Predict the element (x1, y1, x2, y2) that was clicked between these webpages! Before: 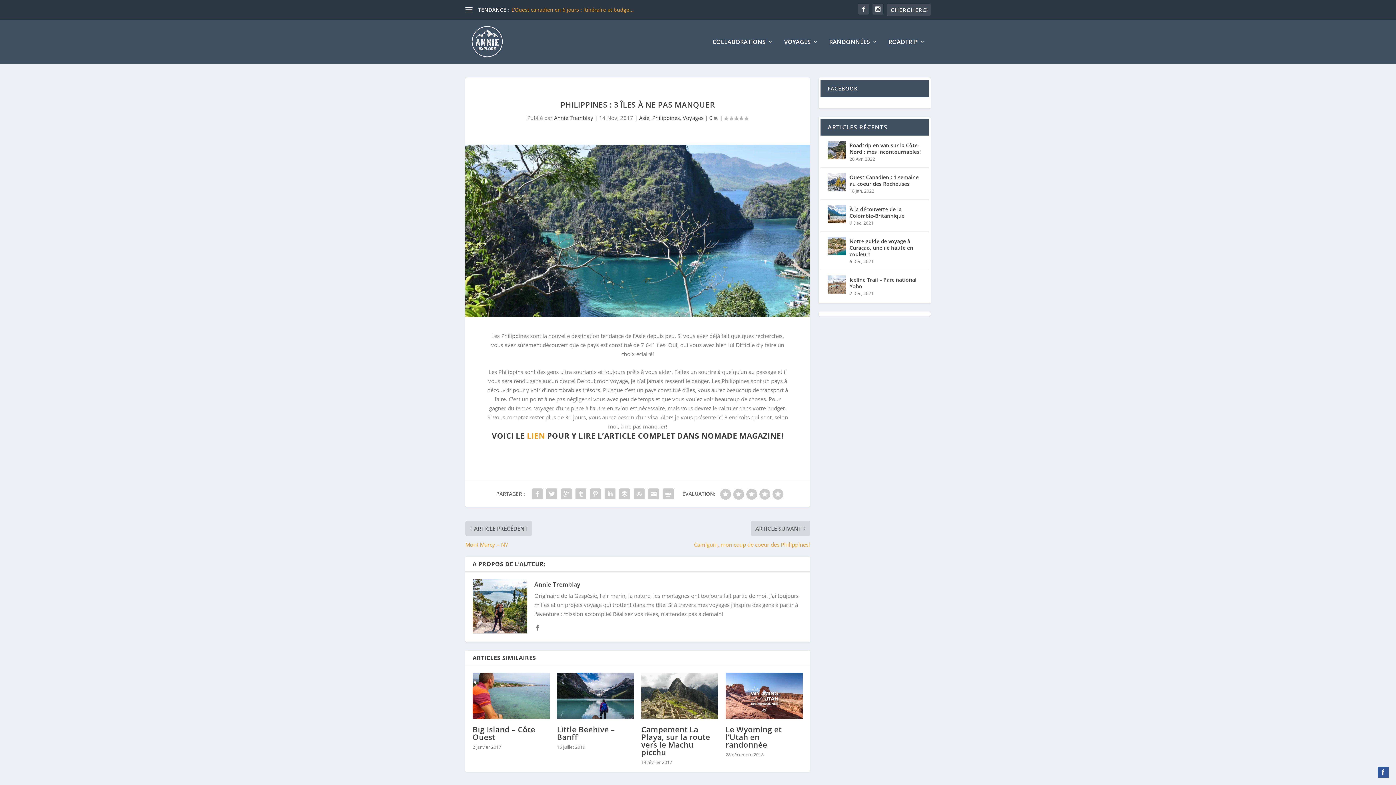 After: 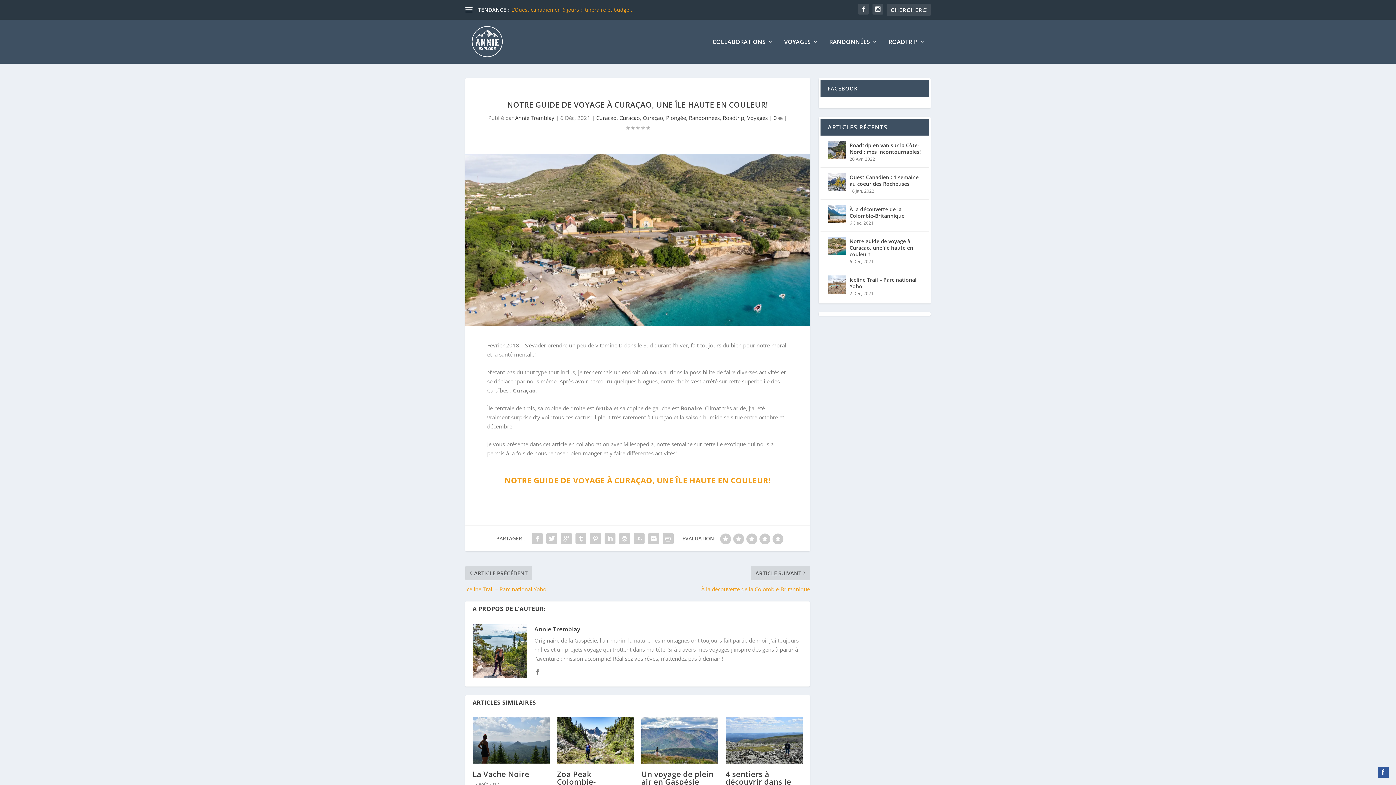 Action: bbox: (828, 237, 846, 255)